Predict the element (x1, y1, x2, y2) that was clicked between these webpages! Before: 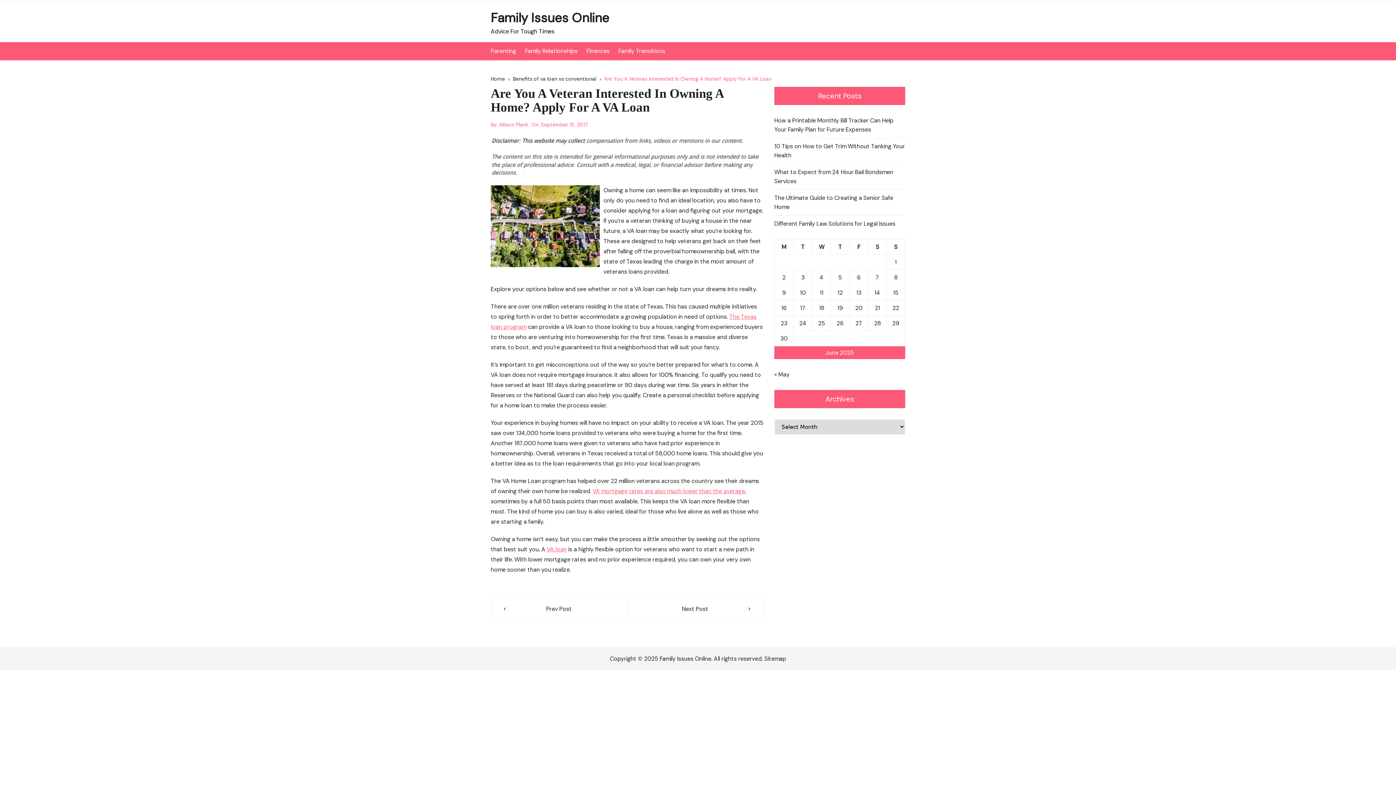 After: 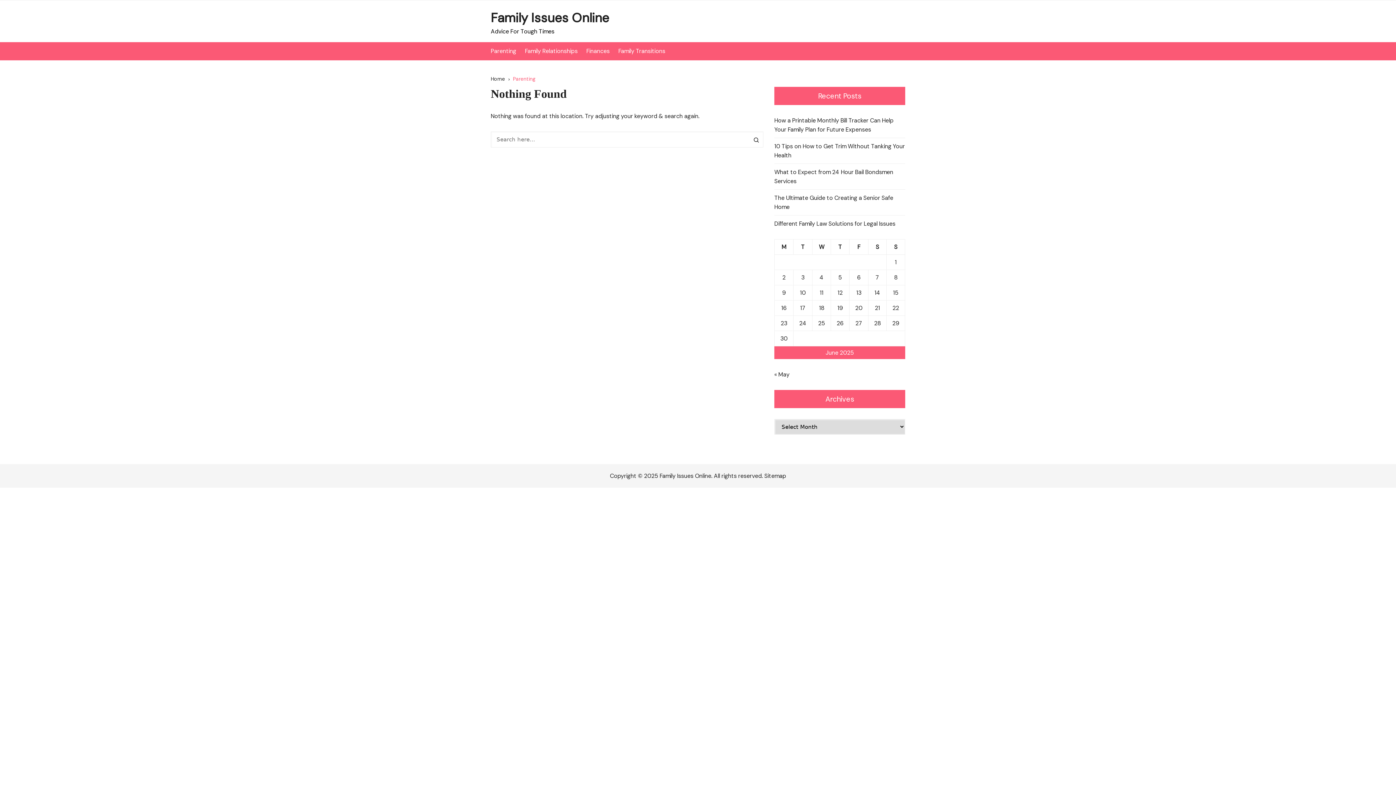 Action: bbox: (490, 42, 523, 60) label: Parenting